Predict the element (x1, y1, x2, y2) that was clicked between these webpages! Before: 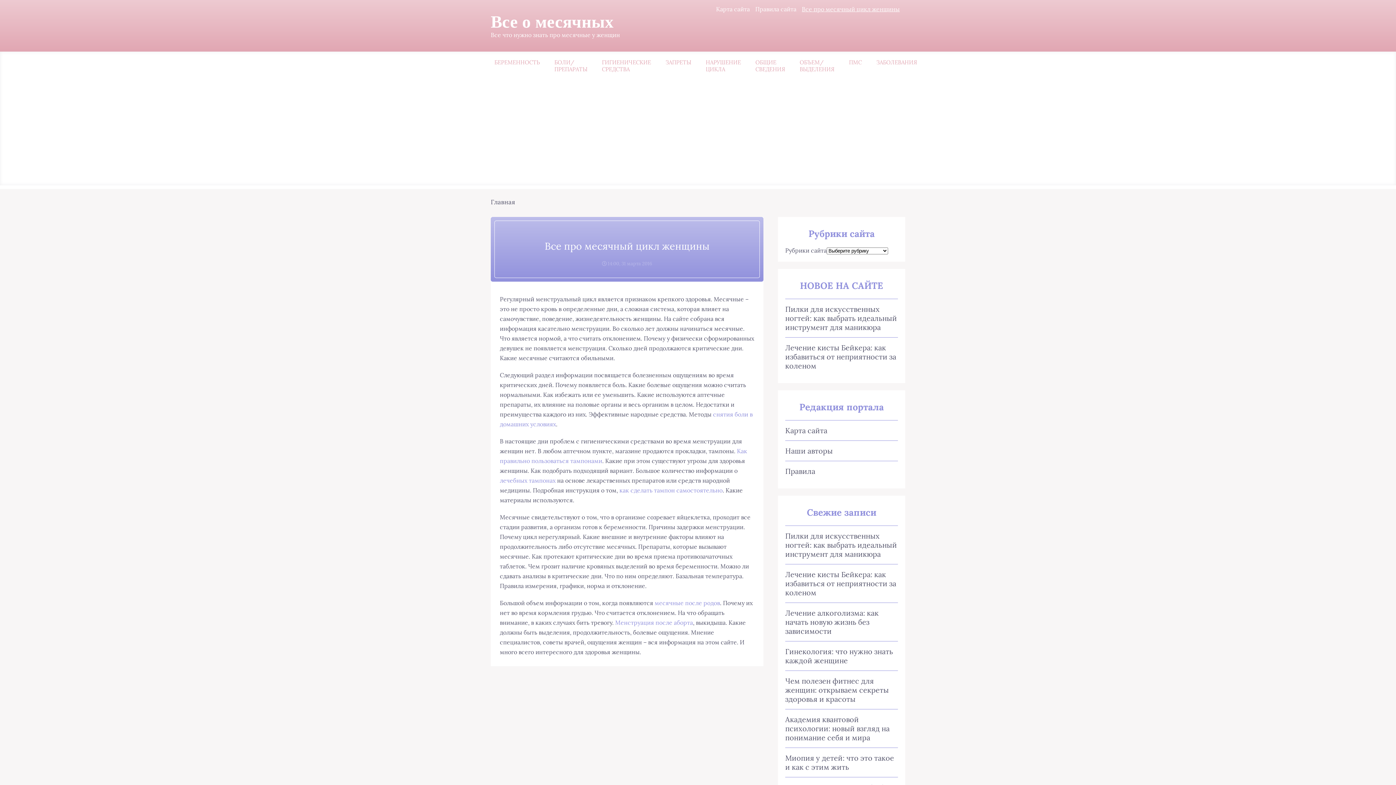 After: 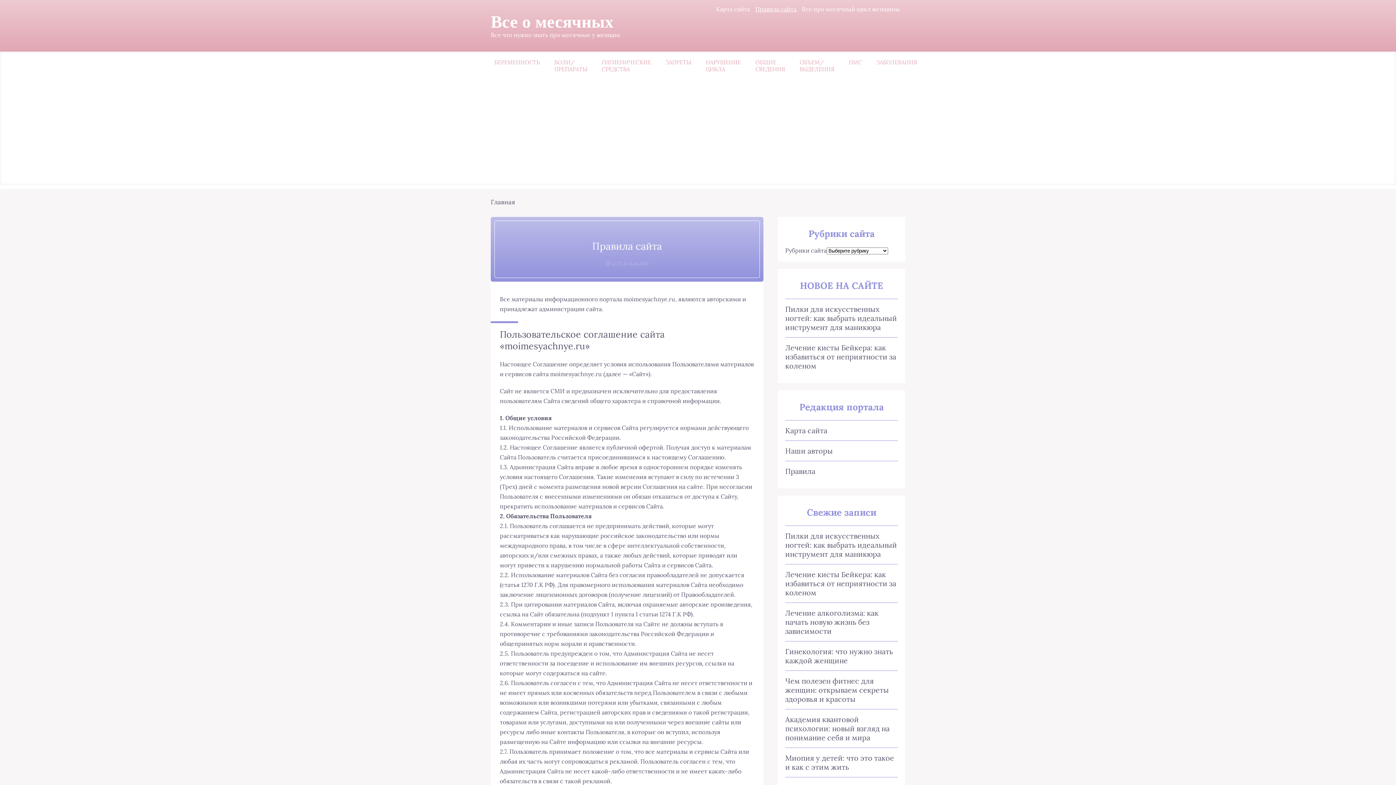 Action: bbox: (785, 466, 898, 476) label: Правила